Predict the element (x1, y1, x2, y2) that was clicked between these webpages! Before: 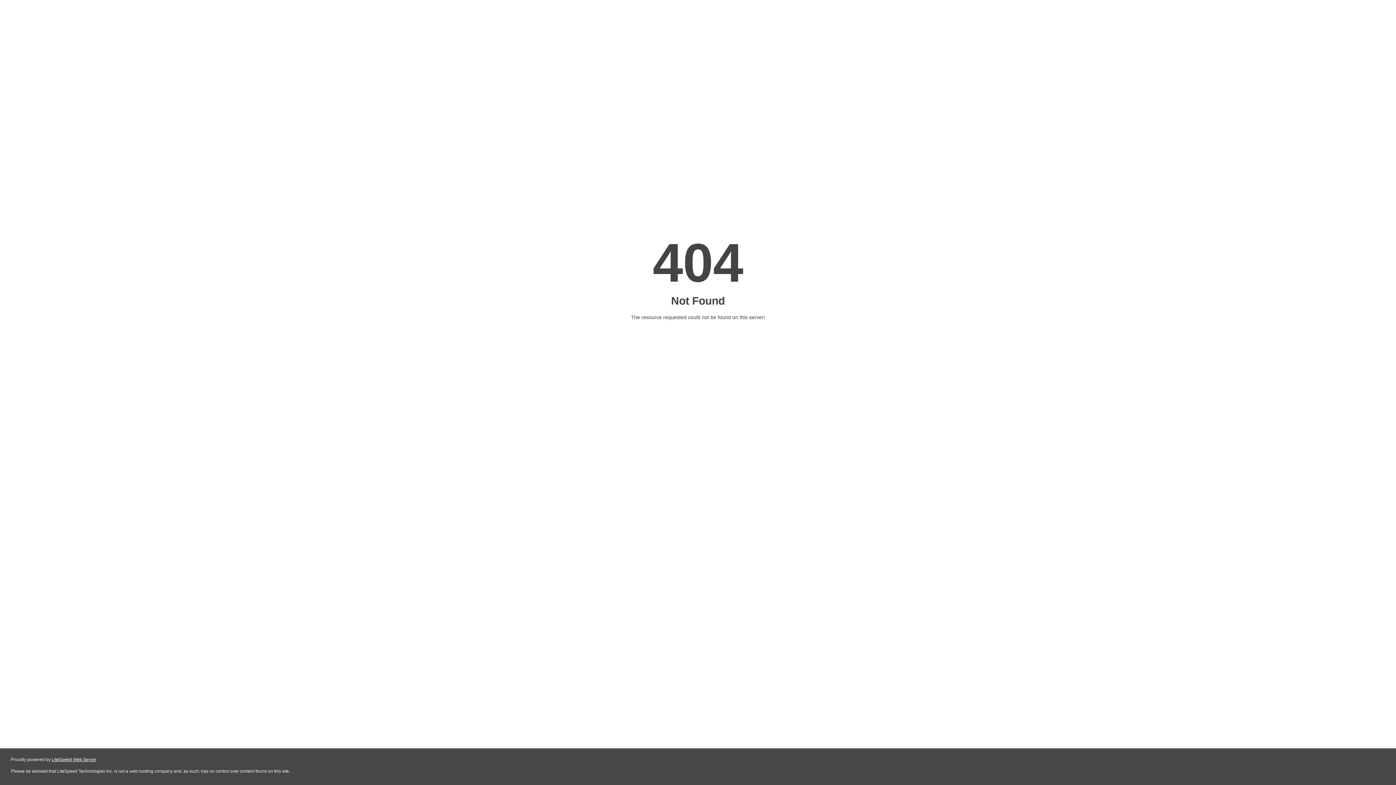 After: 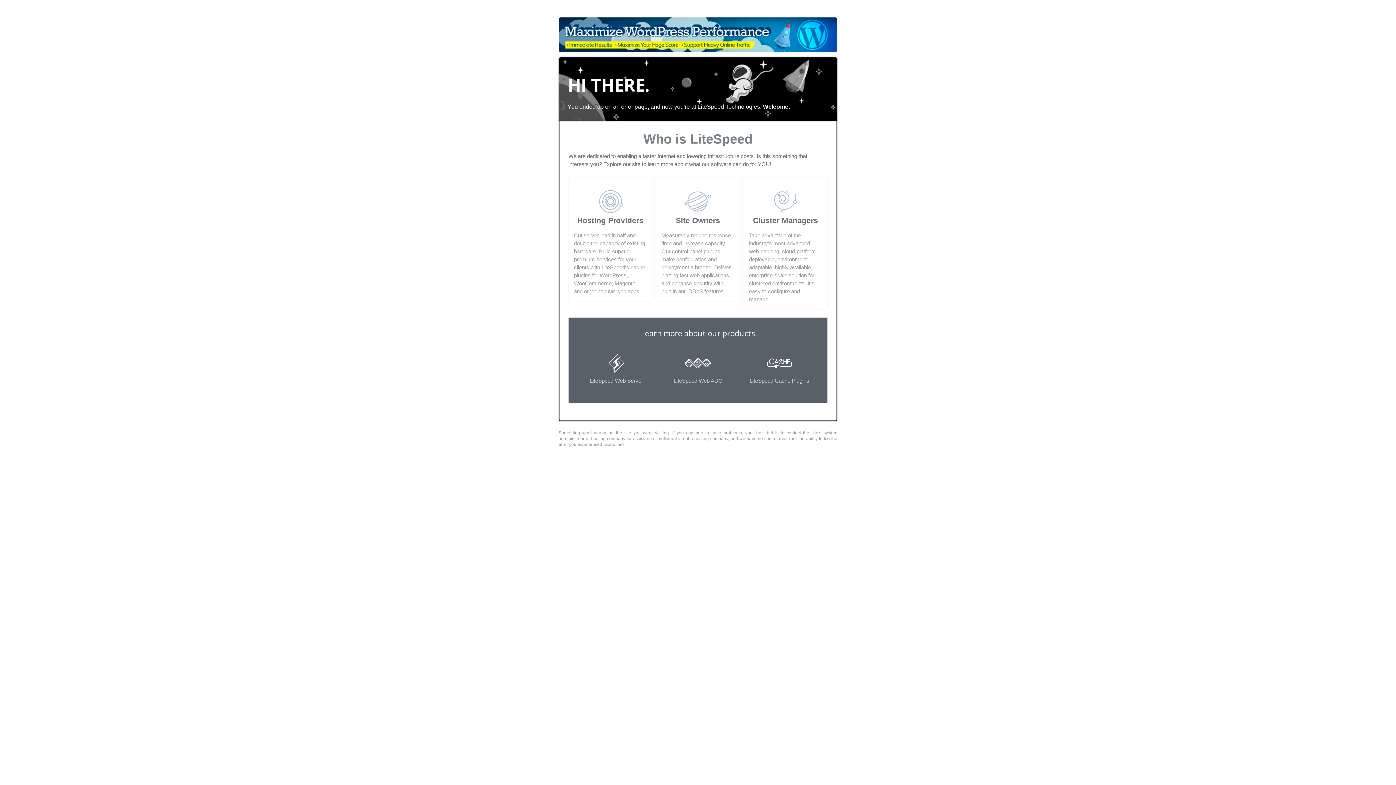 Action: bbox: (51, 757, 96, 762) label: LiteSpeed Web Server